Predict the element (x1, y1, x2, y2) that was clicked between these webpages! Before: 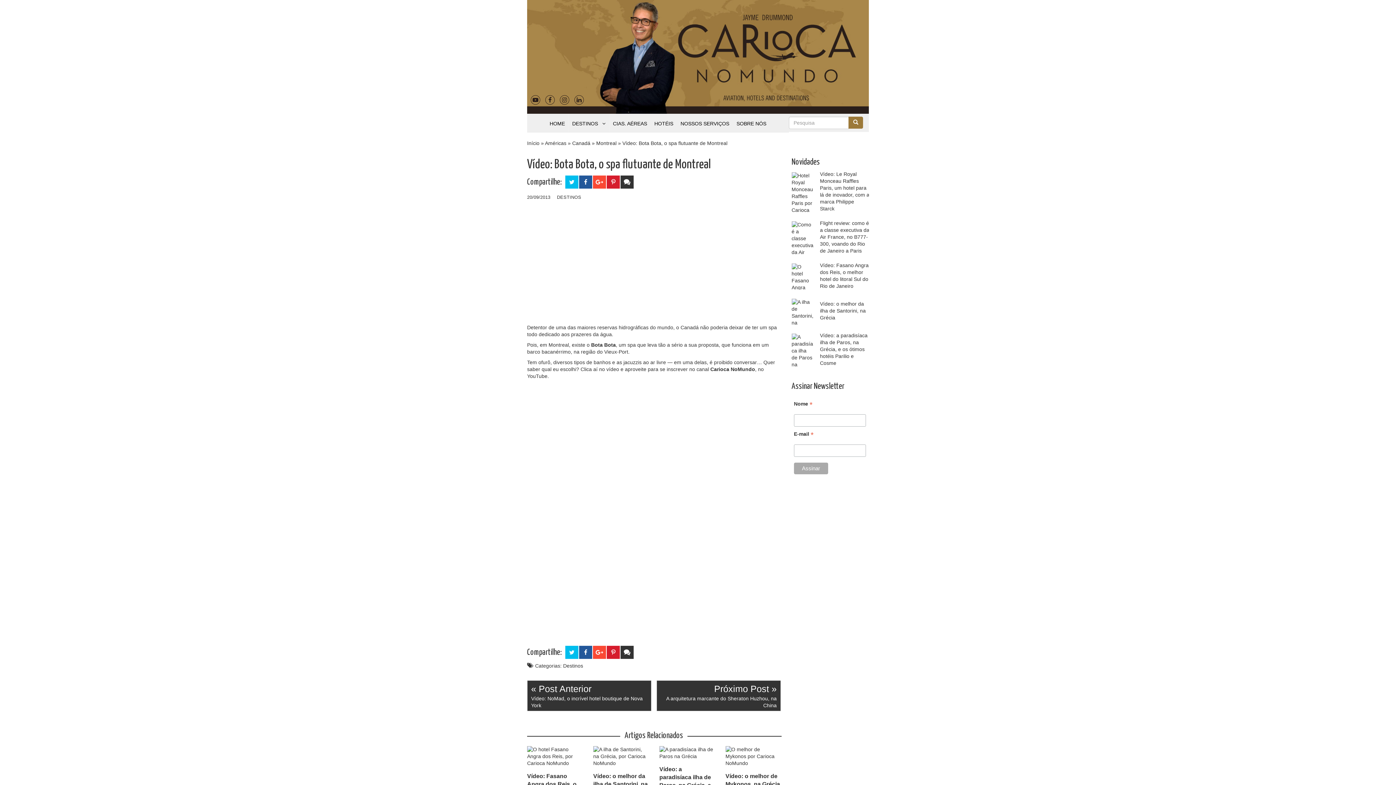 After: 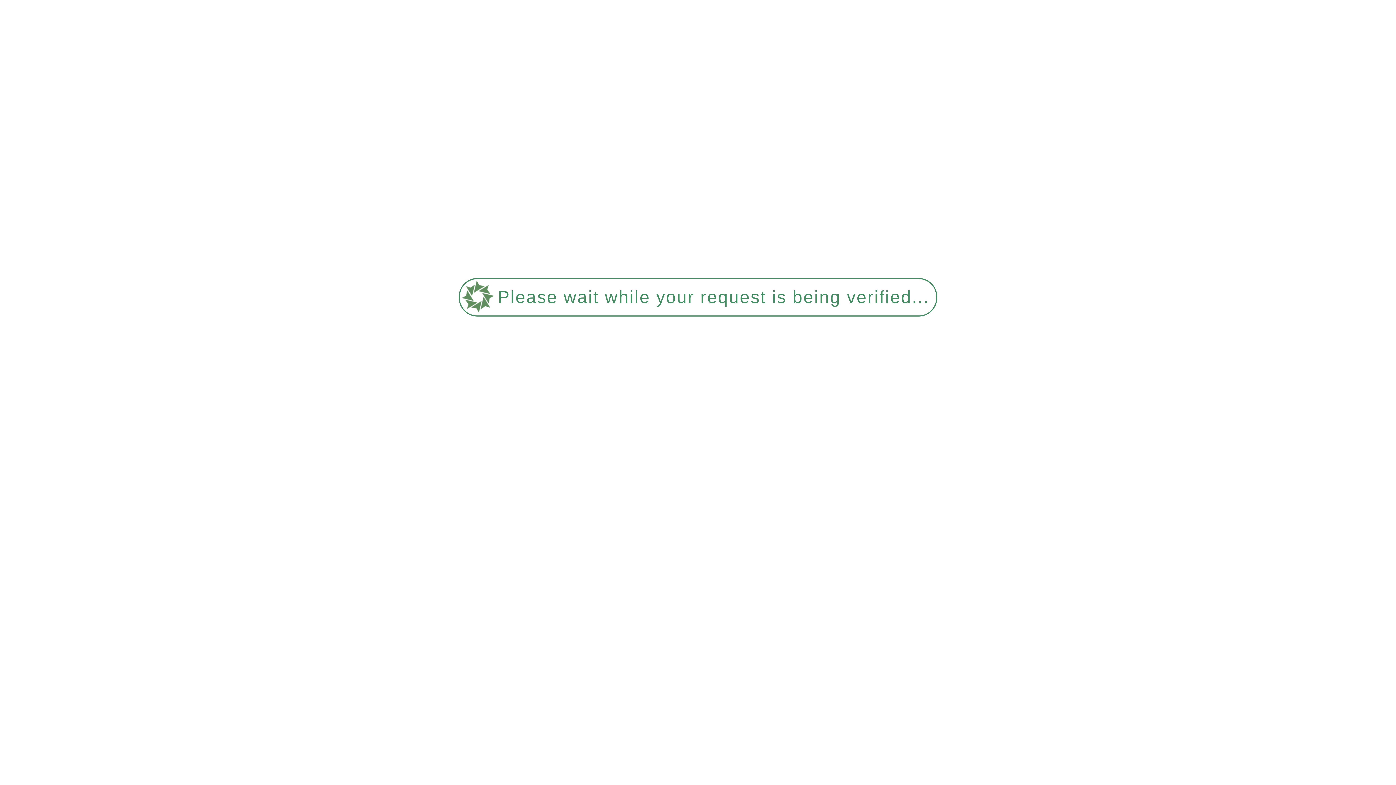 Action: bbox: (791, 170, 867, 212) label: Vídeo: Le Royal Monceau Raffles Paris, um hotel para lá de inovador, com a marca Philippe Starck